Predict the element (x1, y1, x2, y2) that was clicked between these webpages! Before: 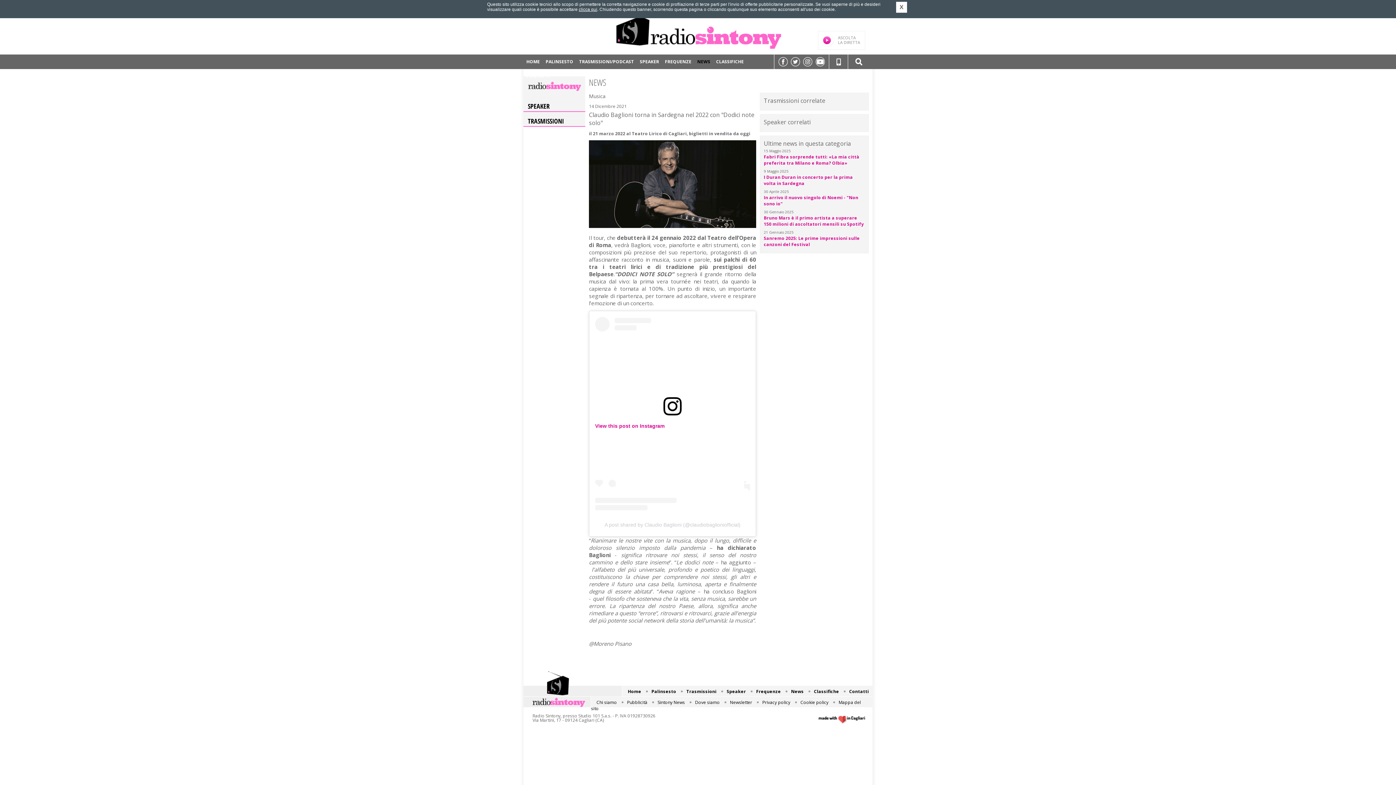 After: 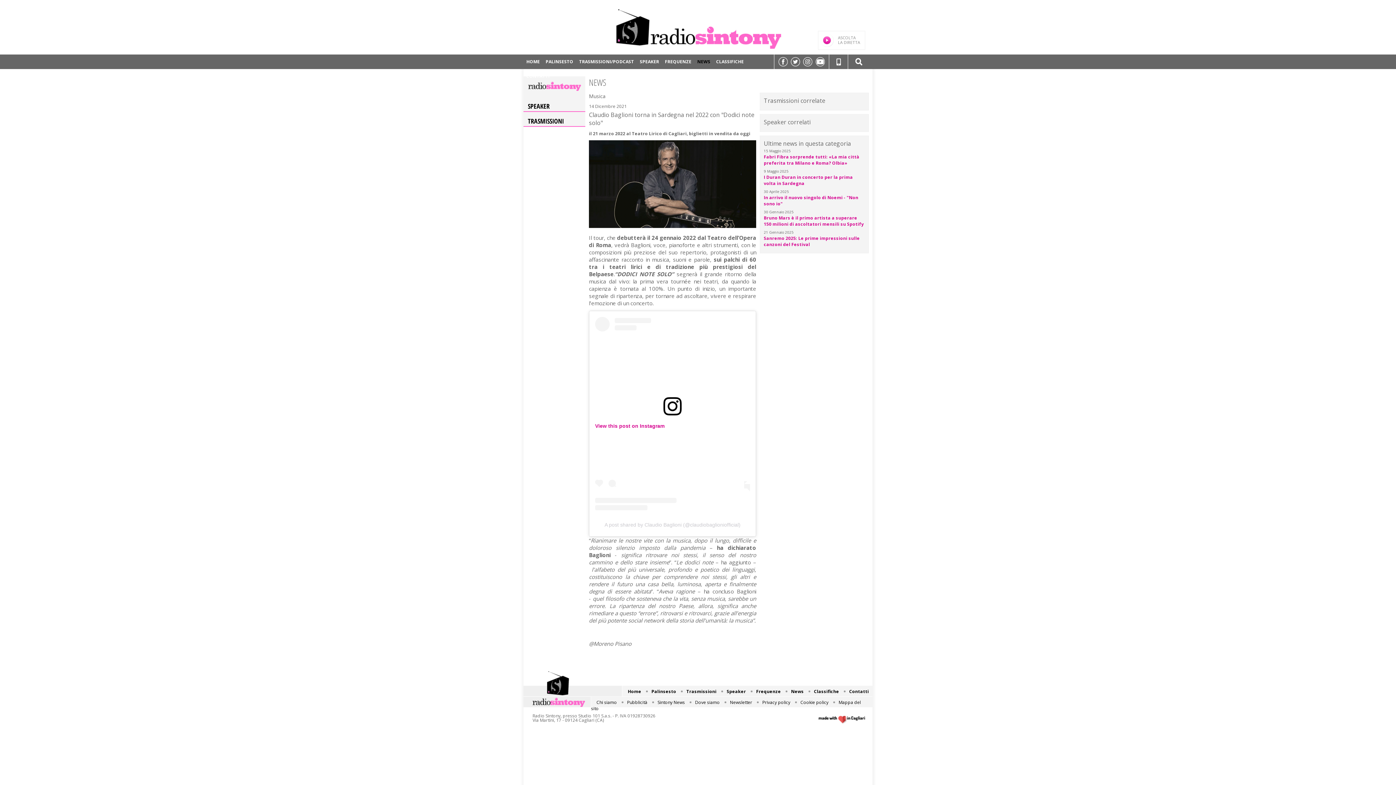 Action: bbox: (818, 715, 865, 724)